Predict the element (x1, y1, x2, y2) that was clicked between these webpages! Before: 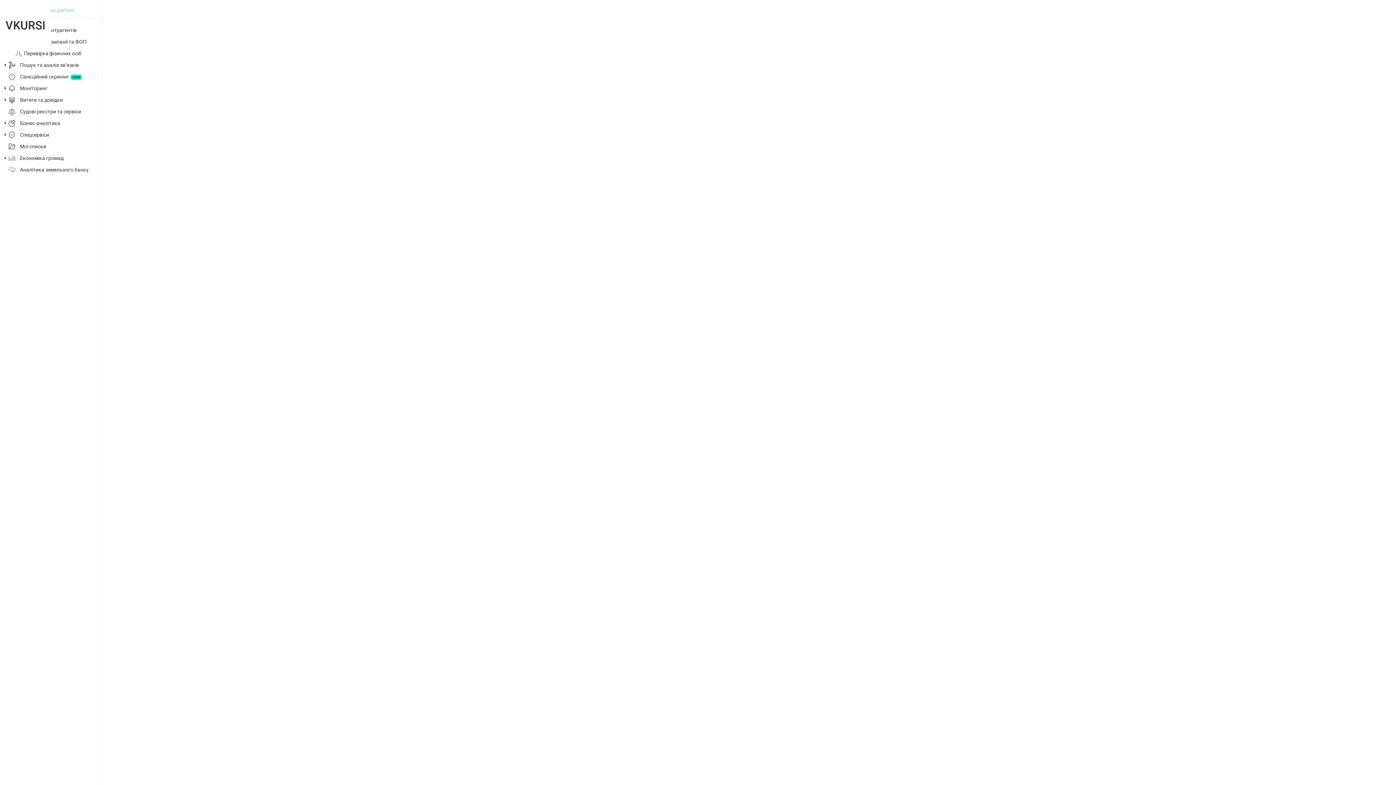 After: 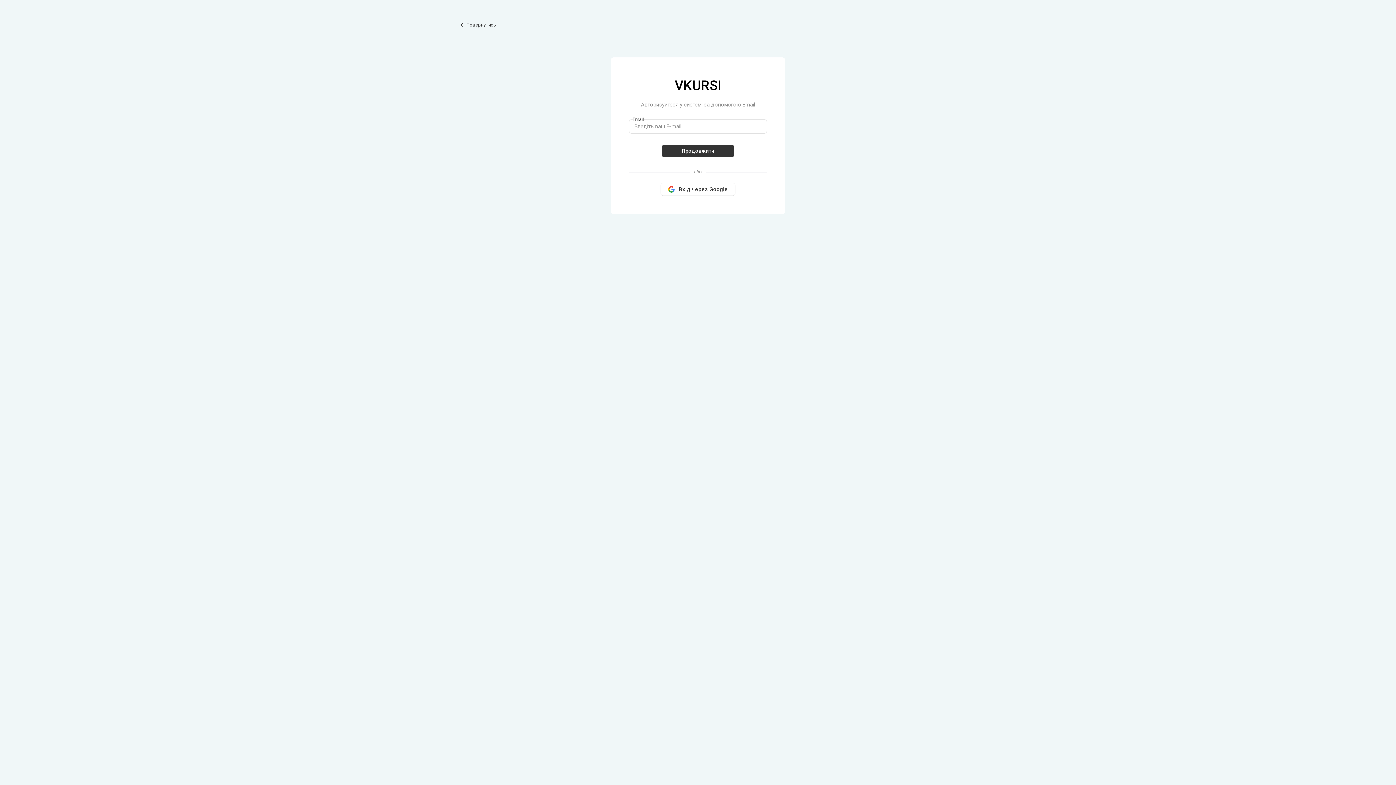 Action: bbox: (20, 108, 97, 114) label: Судові реєстри та сервіси